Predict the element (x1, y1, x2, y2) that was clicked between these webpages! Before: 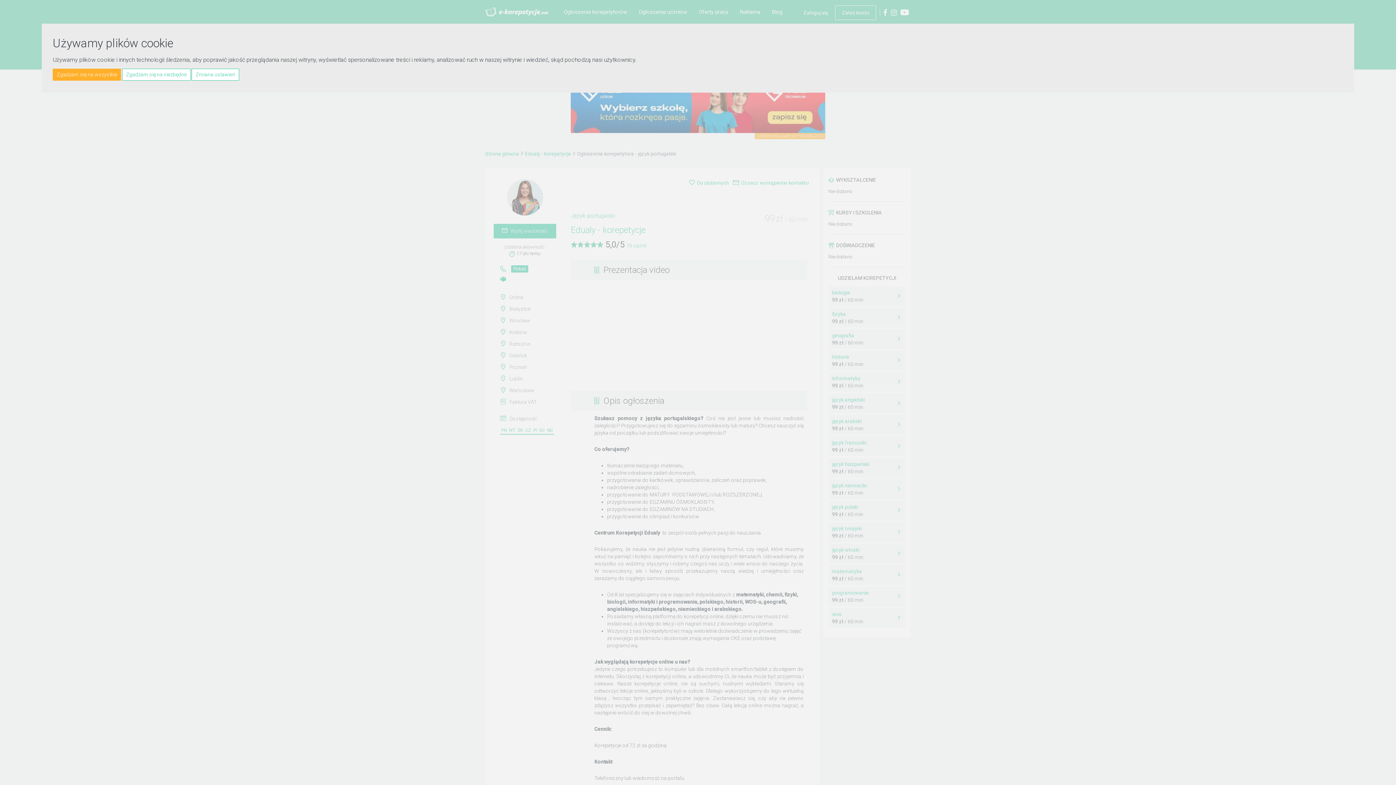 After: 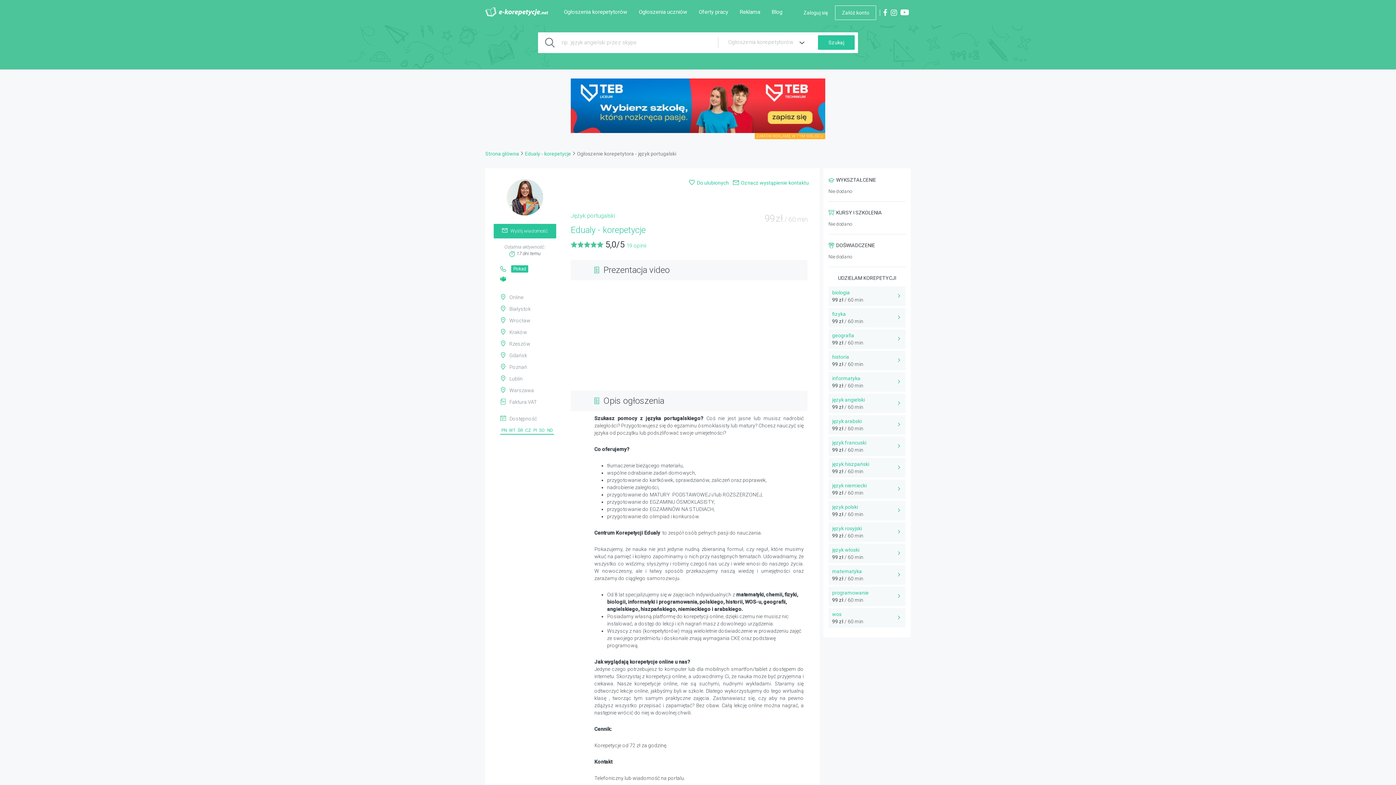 Action: bbox: (122, 68, 190, 80) label: Zgadzam się na niezbędne